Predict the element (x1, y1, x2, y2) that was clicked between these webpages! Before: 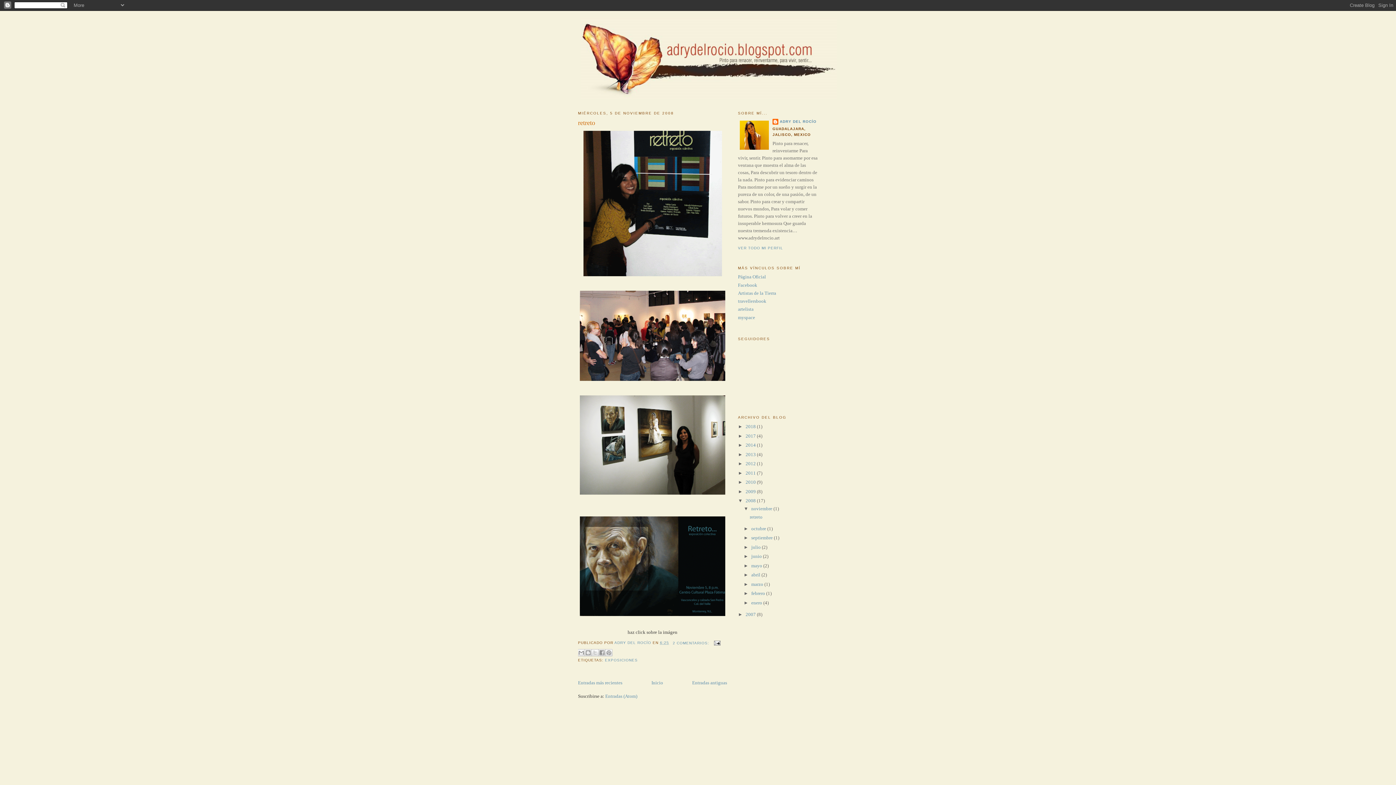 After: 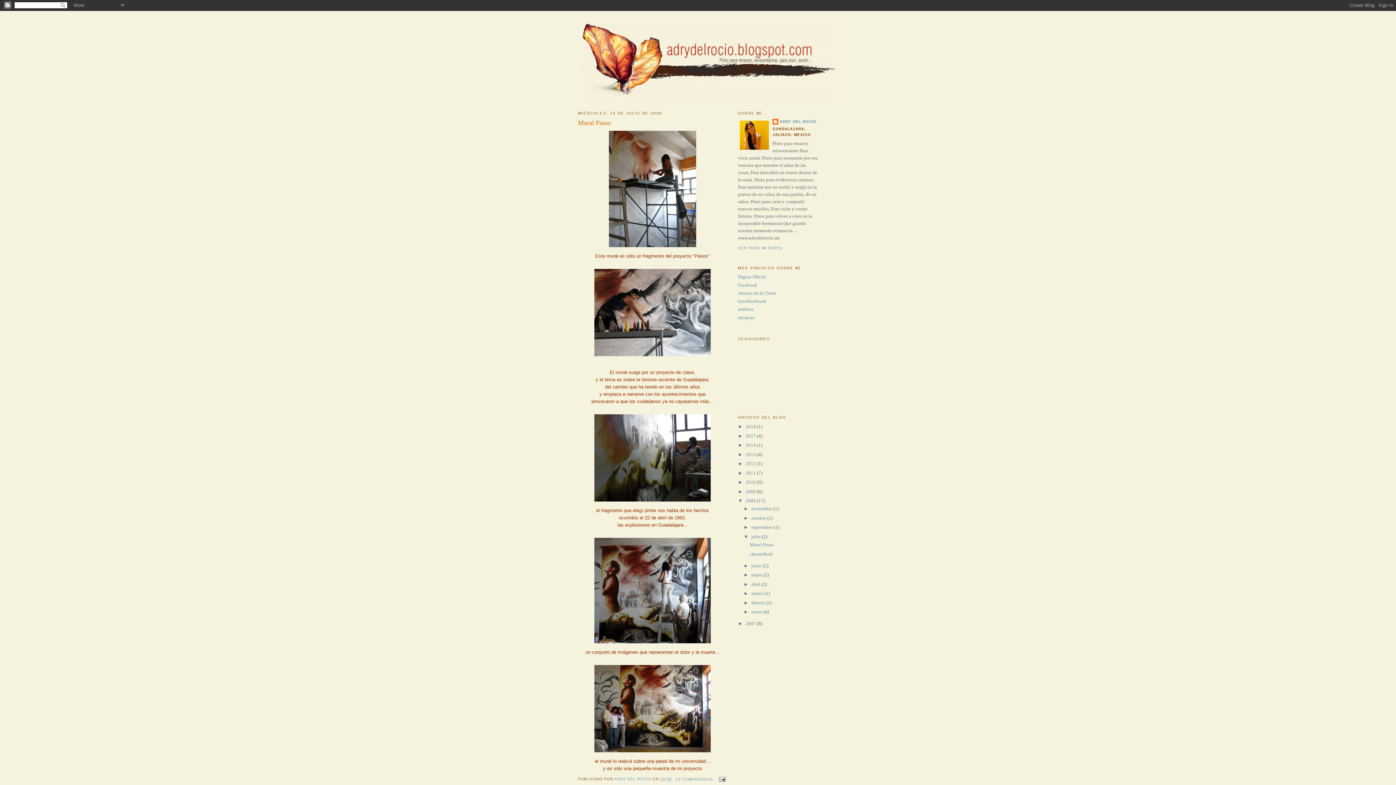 Action: bbox: (751, 544, 762, 550) label: julio 